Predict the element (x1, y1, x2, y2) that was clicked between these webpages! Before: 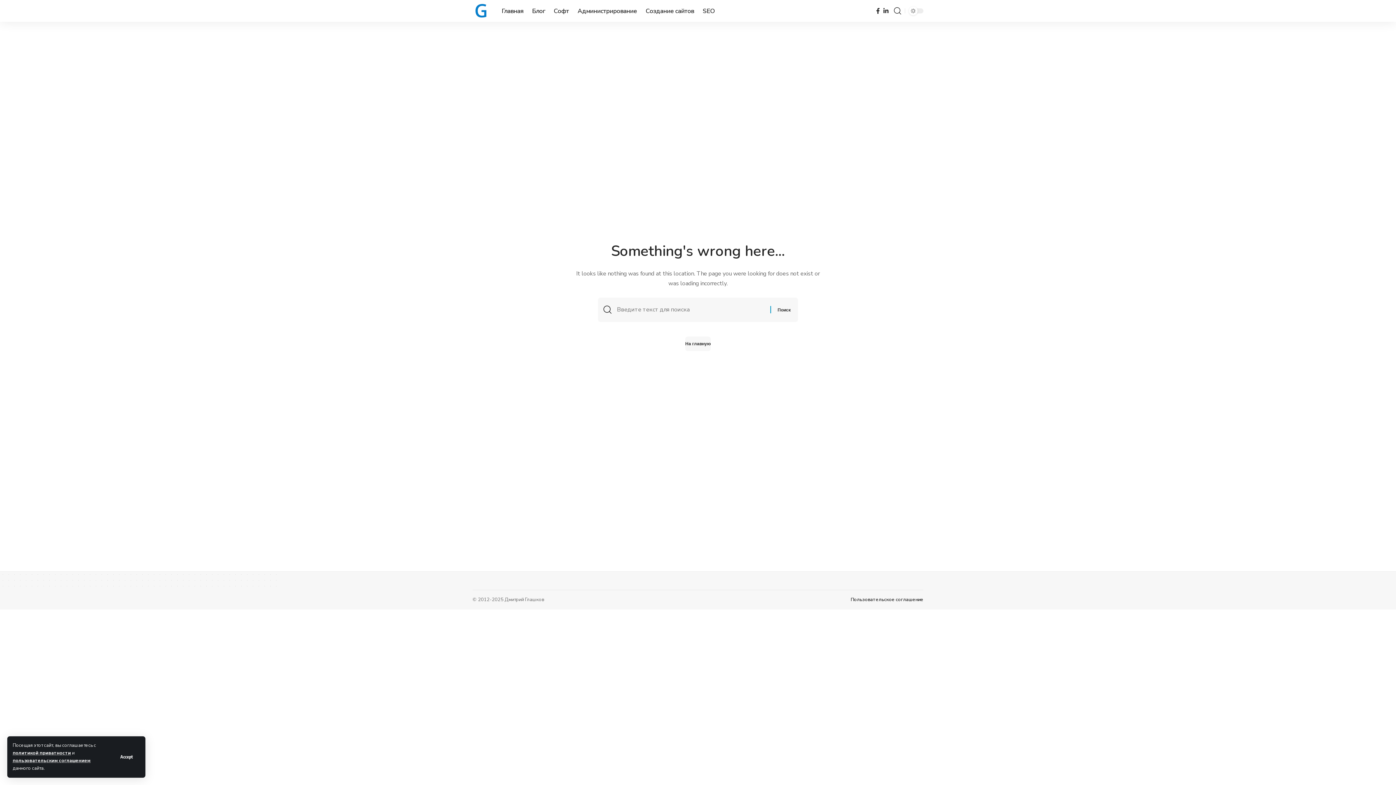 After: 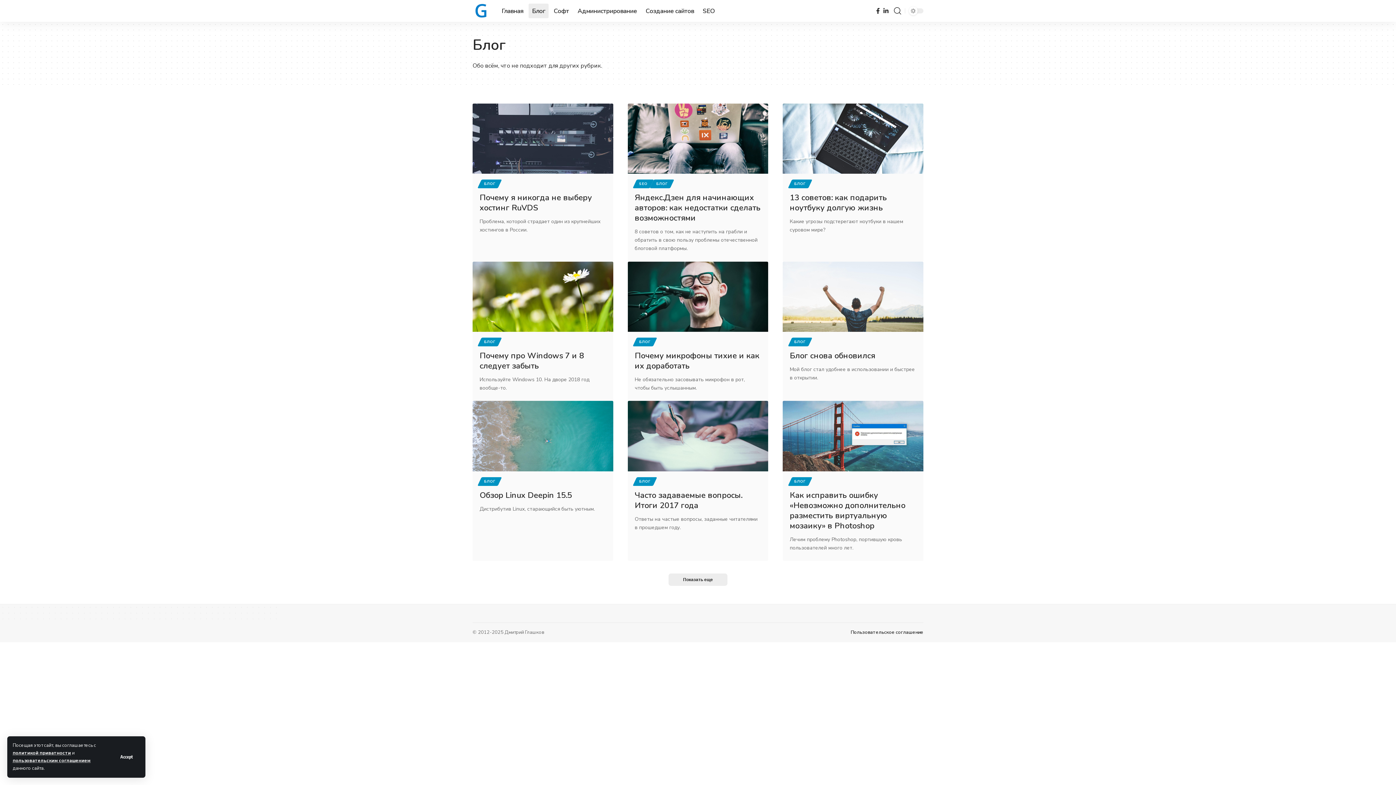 Action: bbox: (527, 0, 549, 21) label: Блог